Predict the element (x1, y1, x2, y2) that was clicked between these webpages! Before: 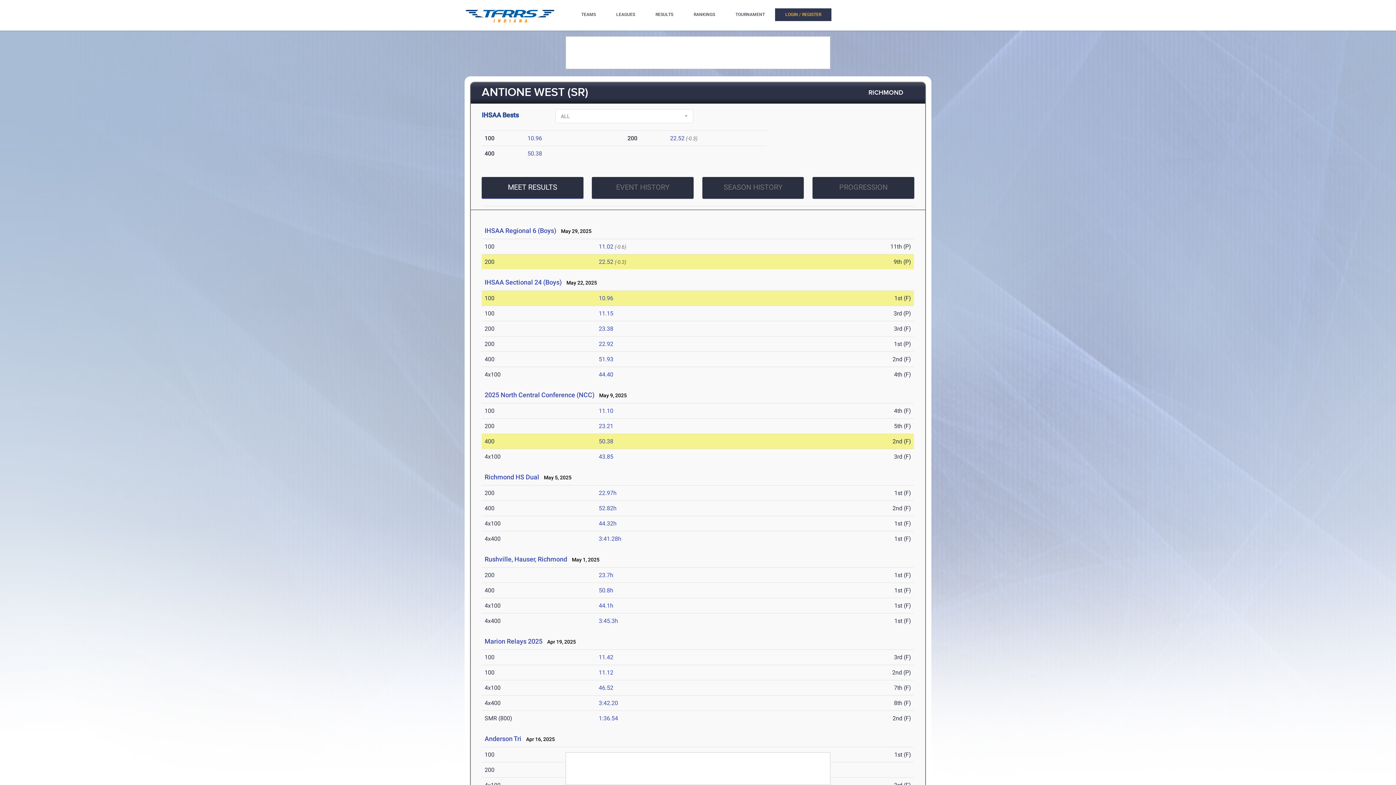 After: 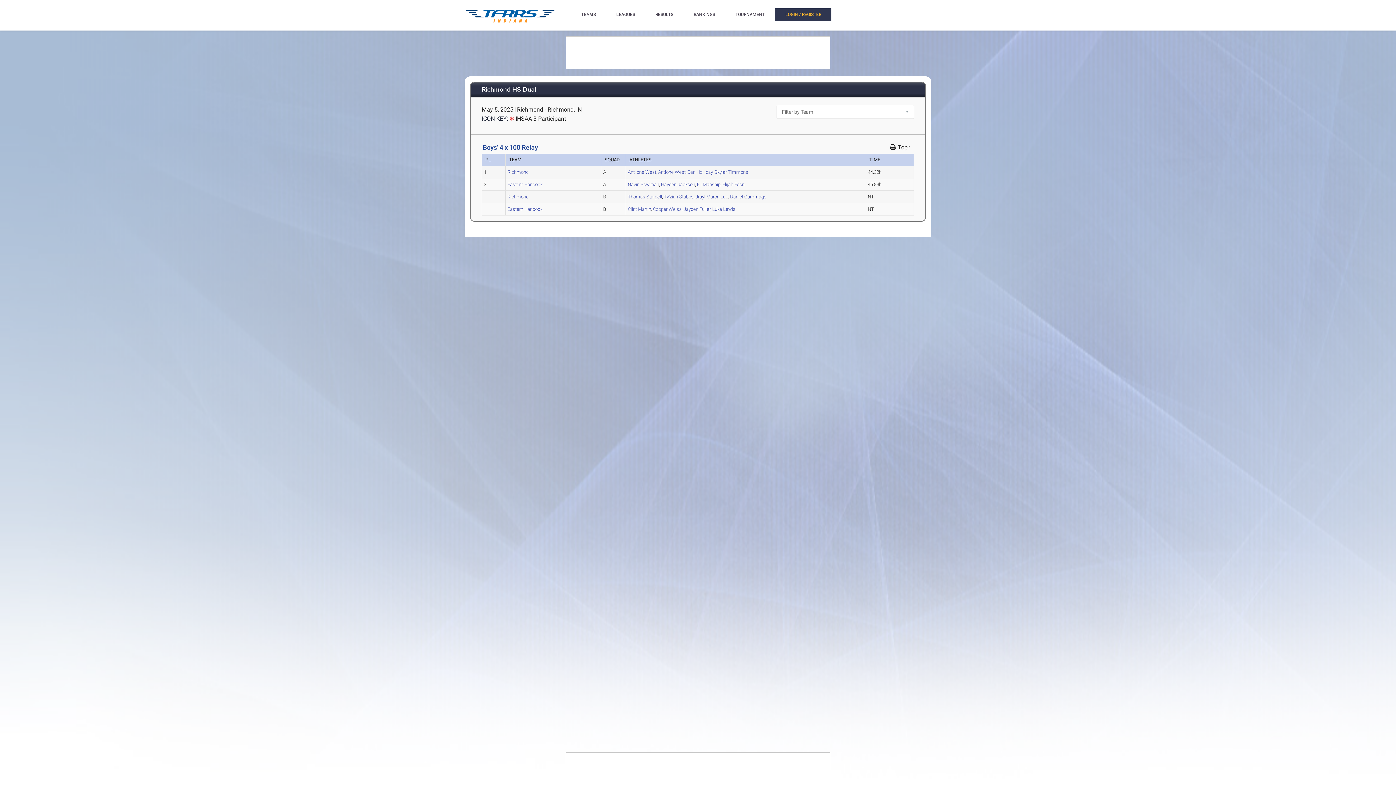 Action: label: 44.32h bbox: (598, 520, 616, 527)